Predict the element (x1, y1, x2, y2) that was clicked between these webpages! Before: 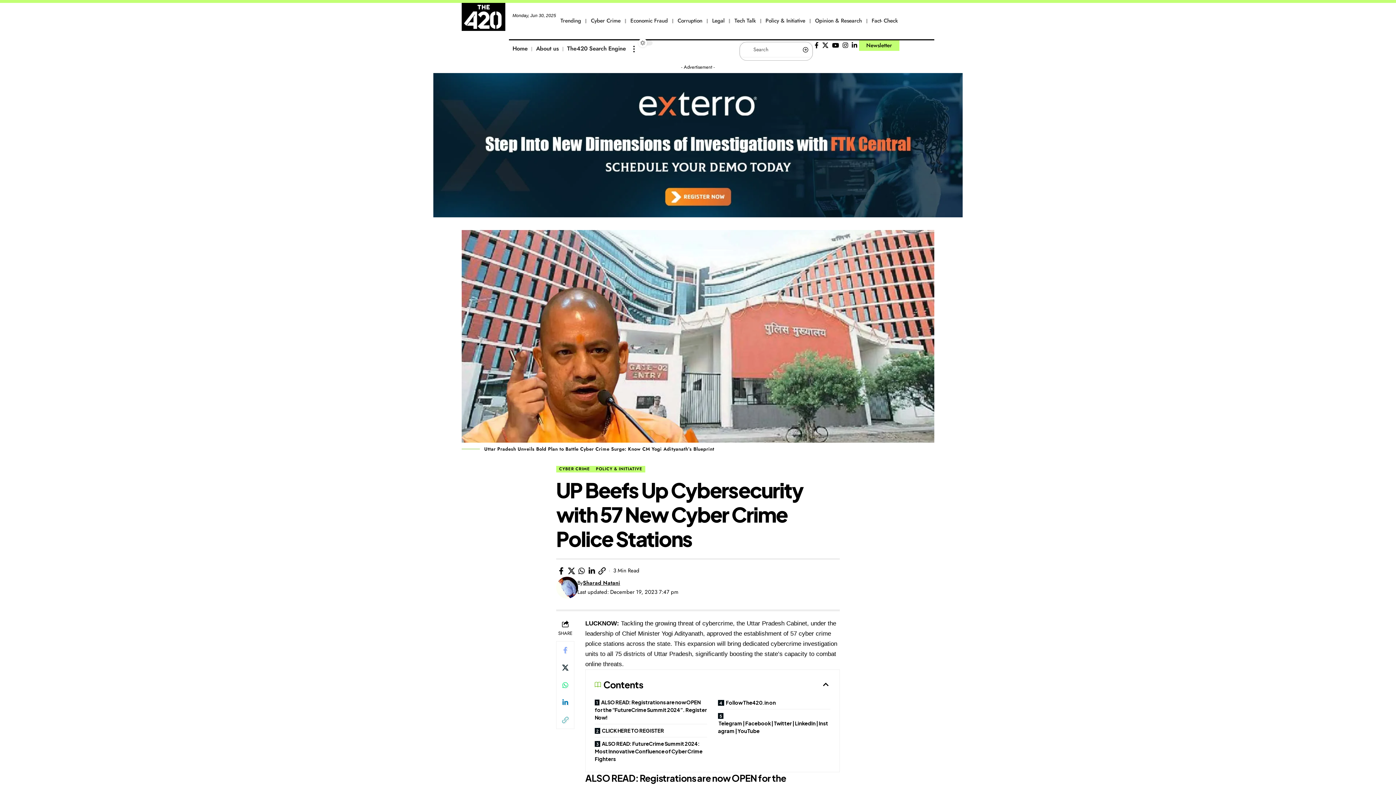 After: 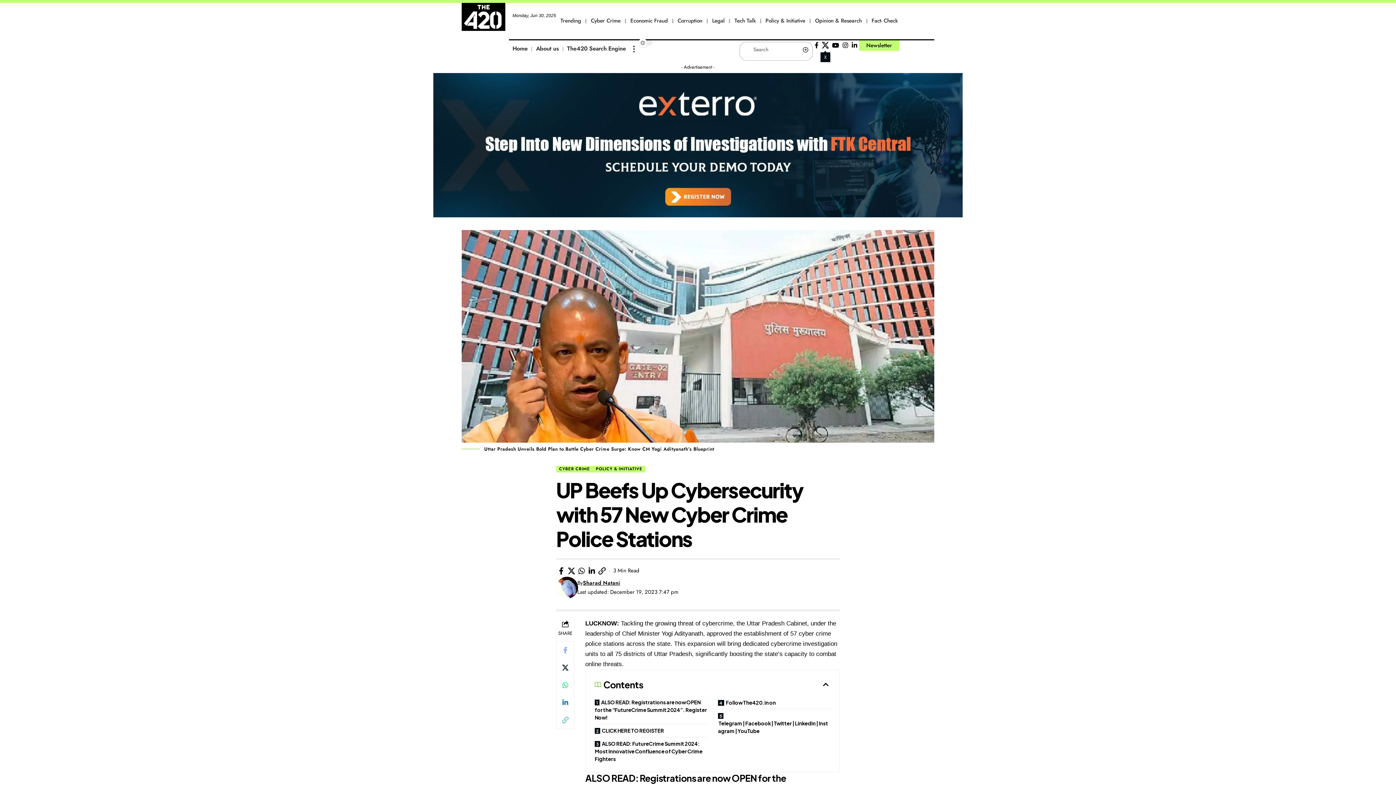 Action: bbox: (820, 40, 830, 50) label: X